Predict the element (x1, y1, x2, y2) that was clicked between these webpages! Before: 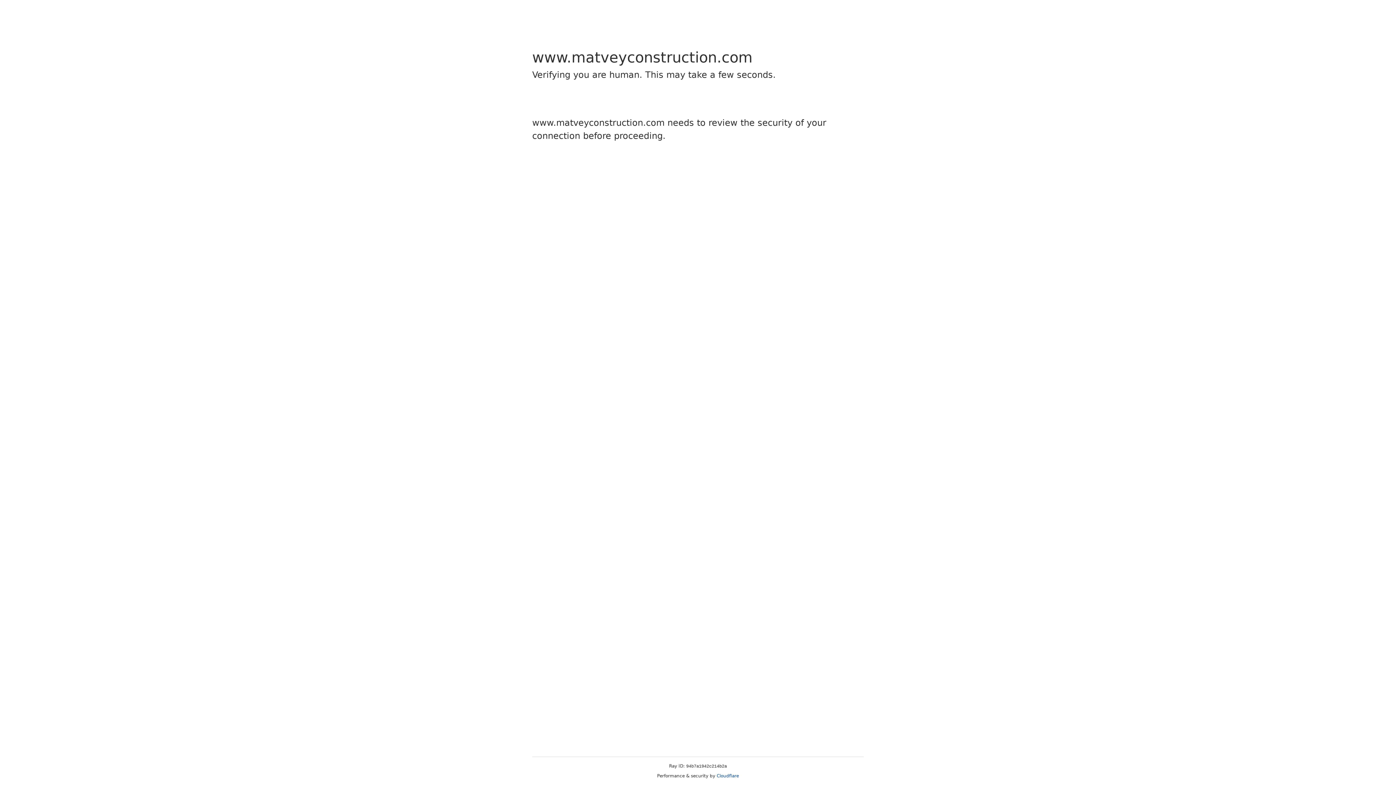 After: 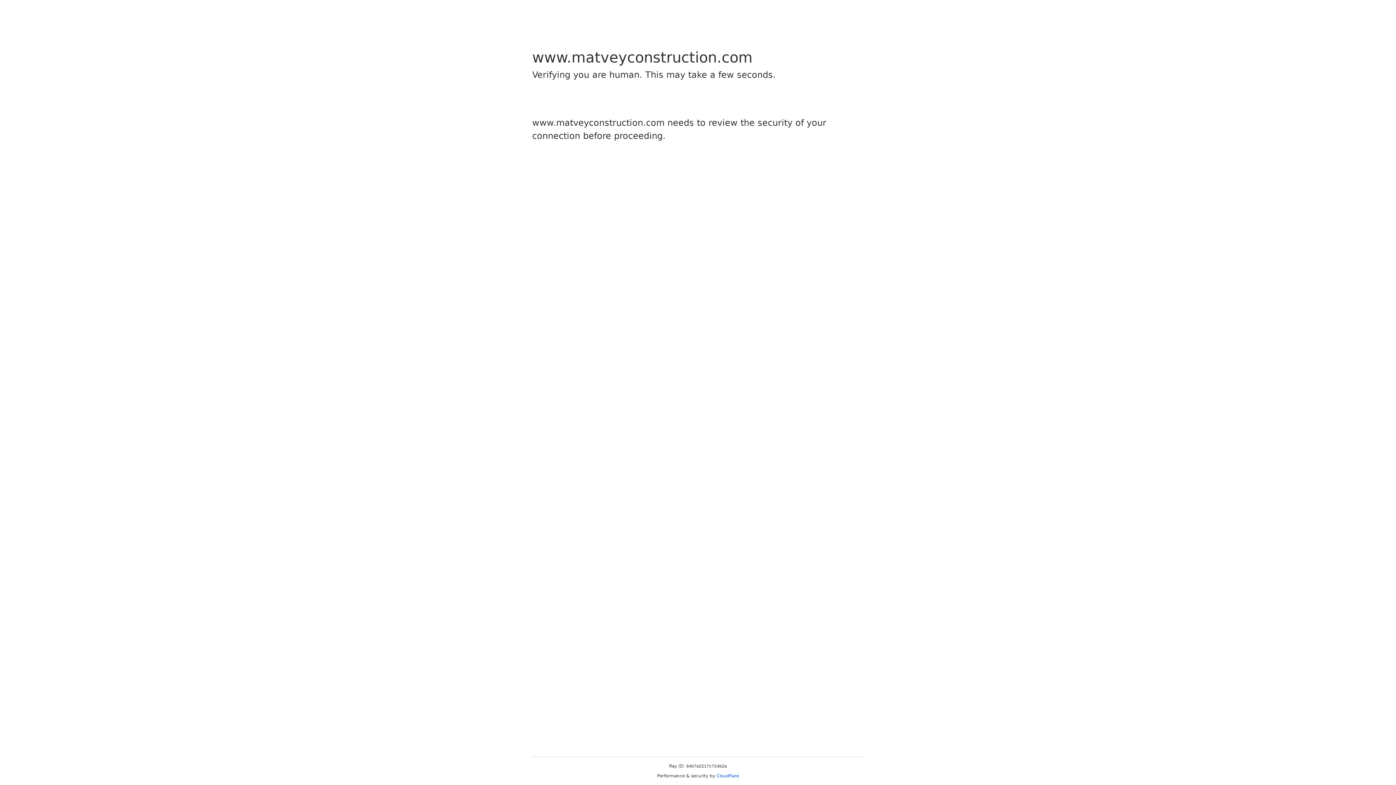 Action: bbox: (716, 773, 739, 778) label: Cloudflare